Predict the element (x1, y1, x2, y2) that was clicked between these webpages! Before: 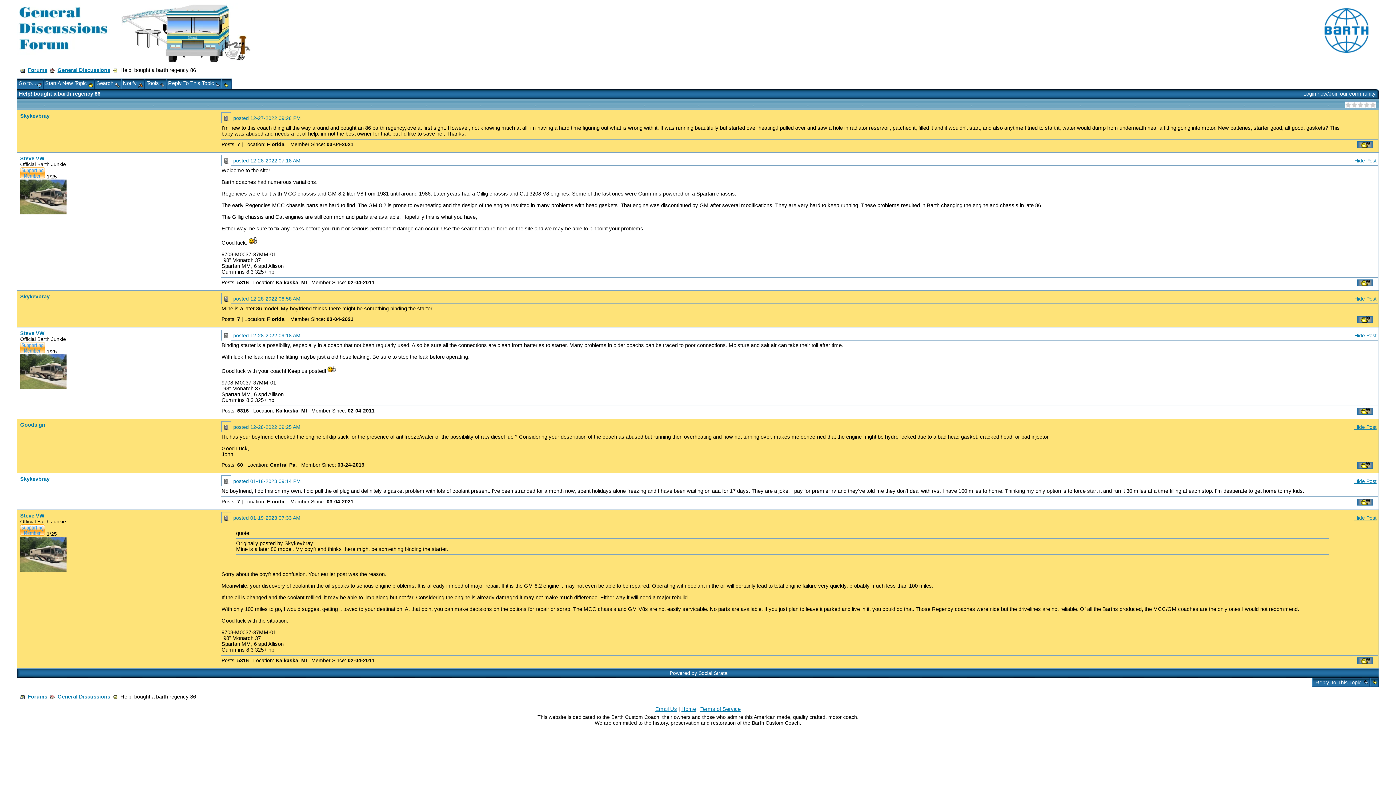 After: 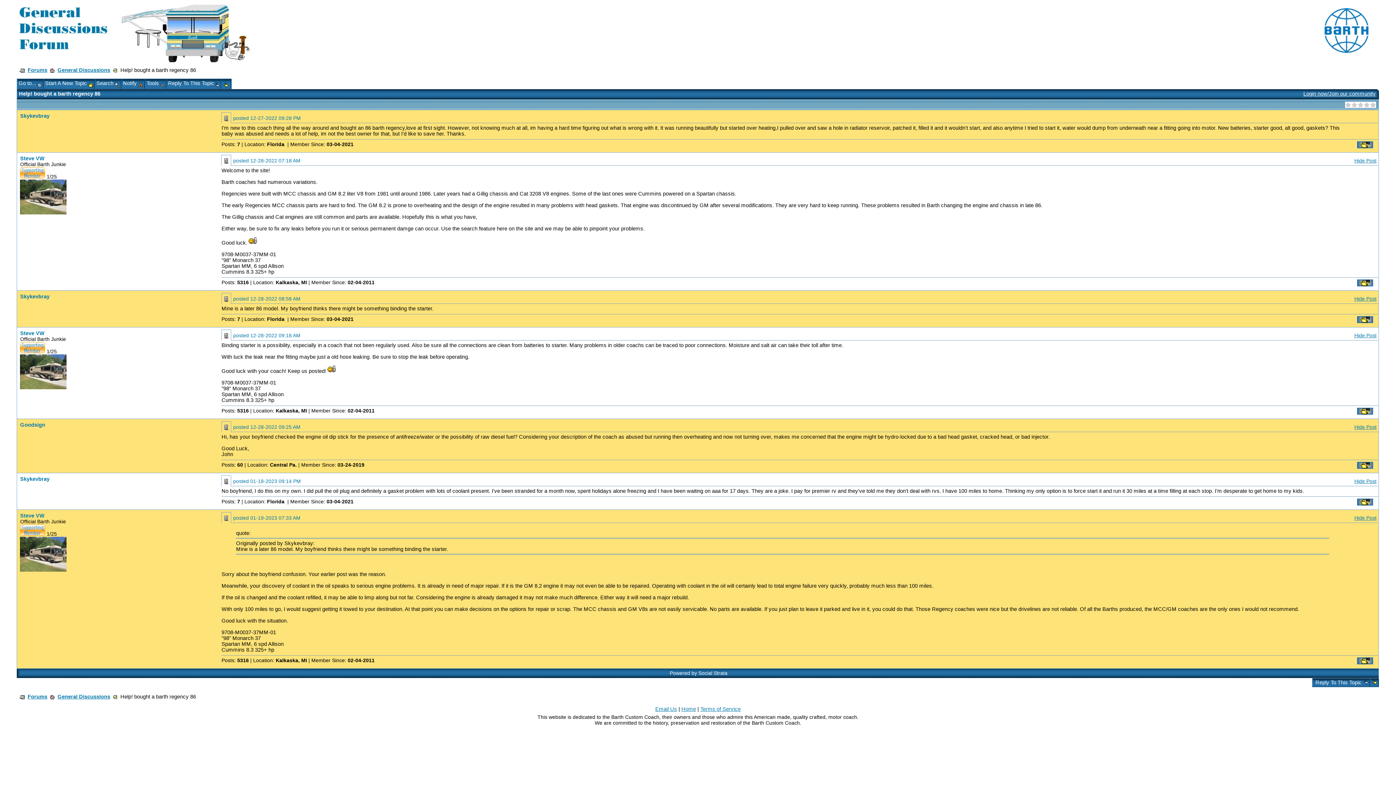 Action: bbox: (223, 514, 229, 520)